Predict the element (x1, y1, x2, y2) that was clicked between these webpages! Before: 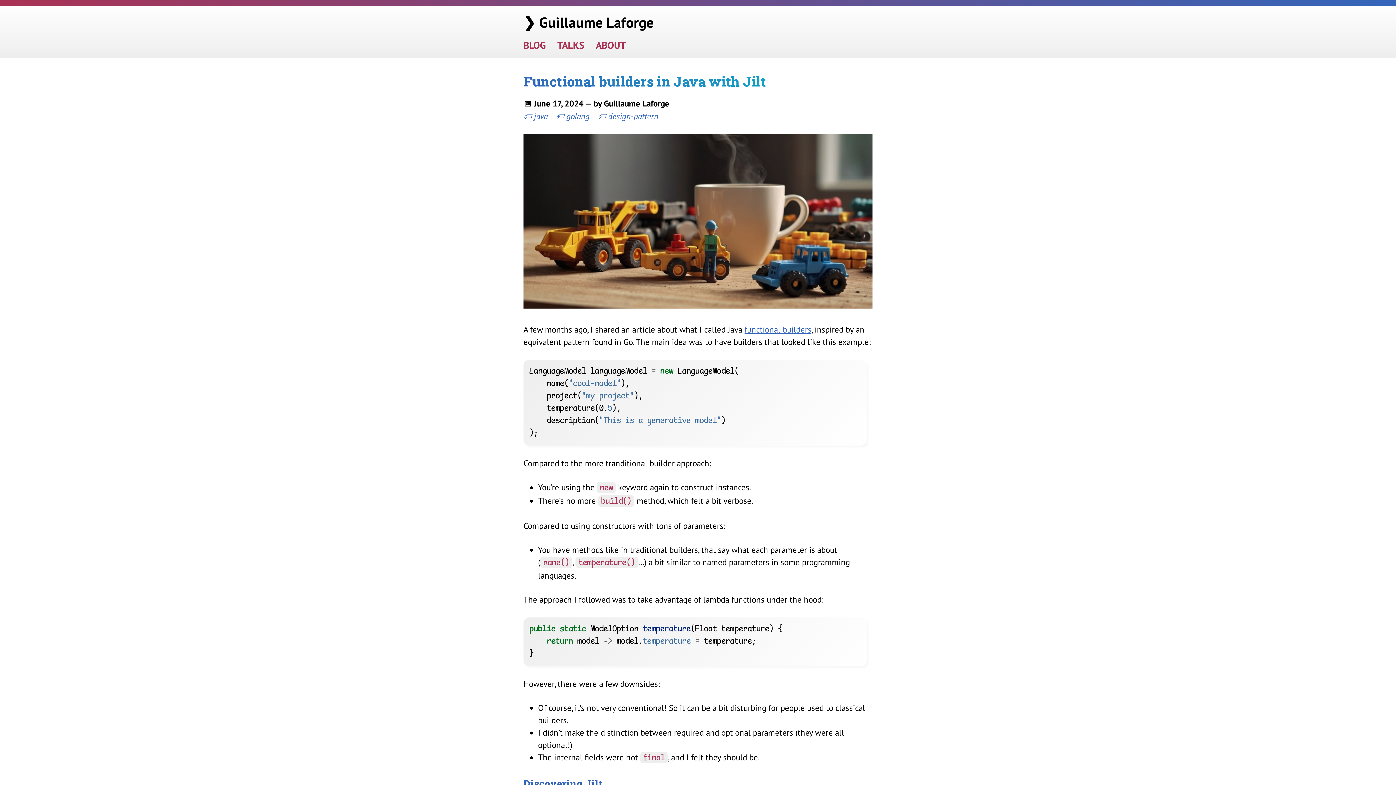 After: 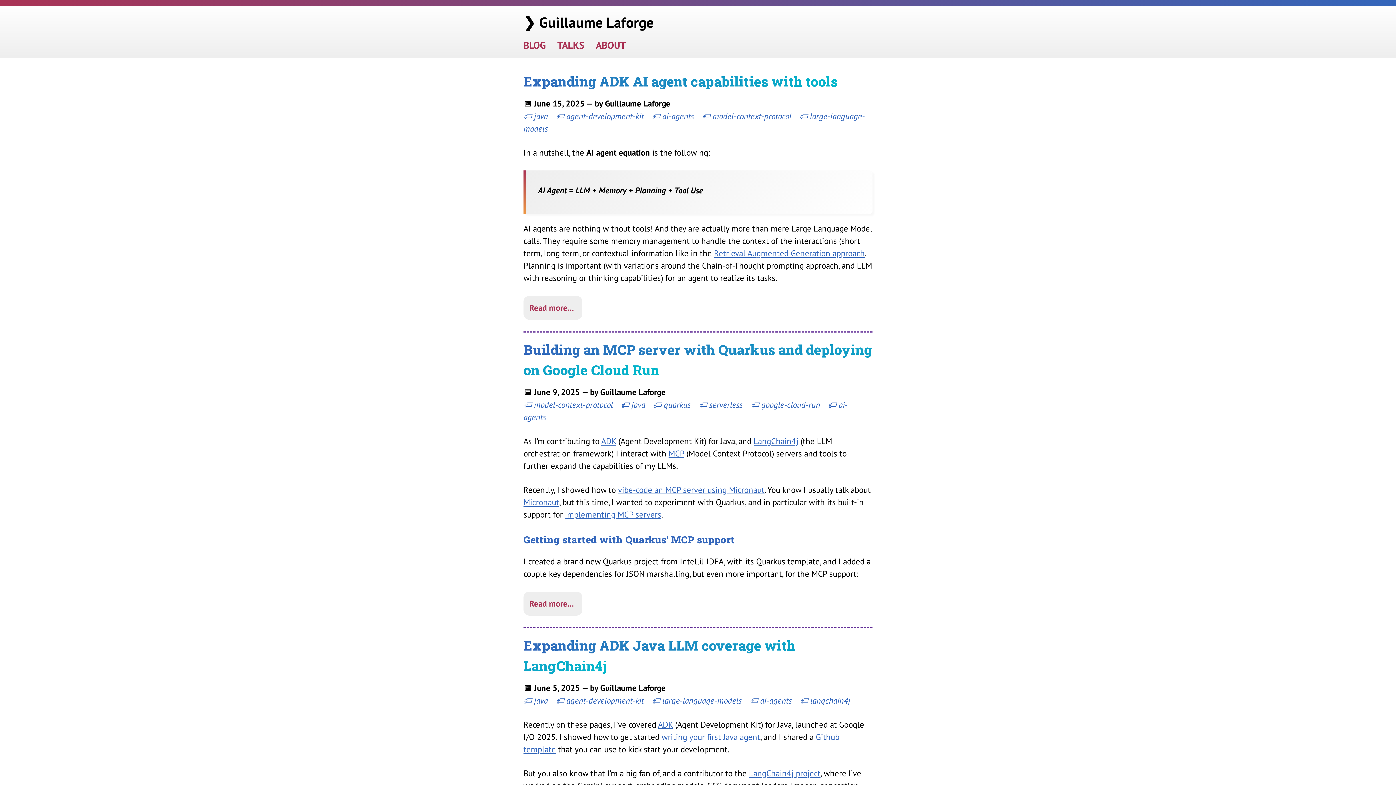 Action: label: ❯ Guillaume Laforge bbox: (523, 13, 653, 31)